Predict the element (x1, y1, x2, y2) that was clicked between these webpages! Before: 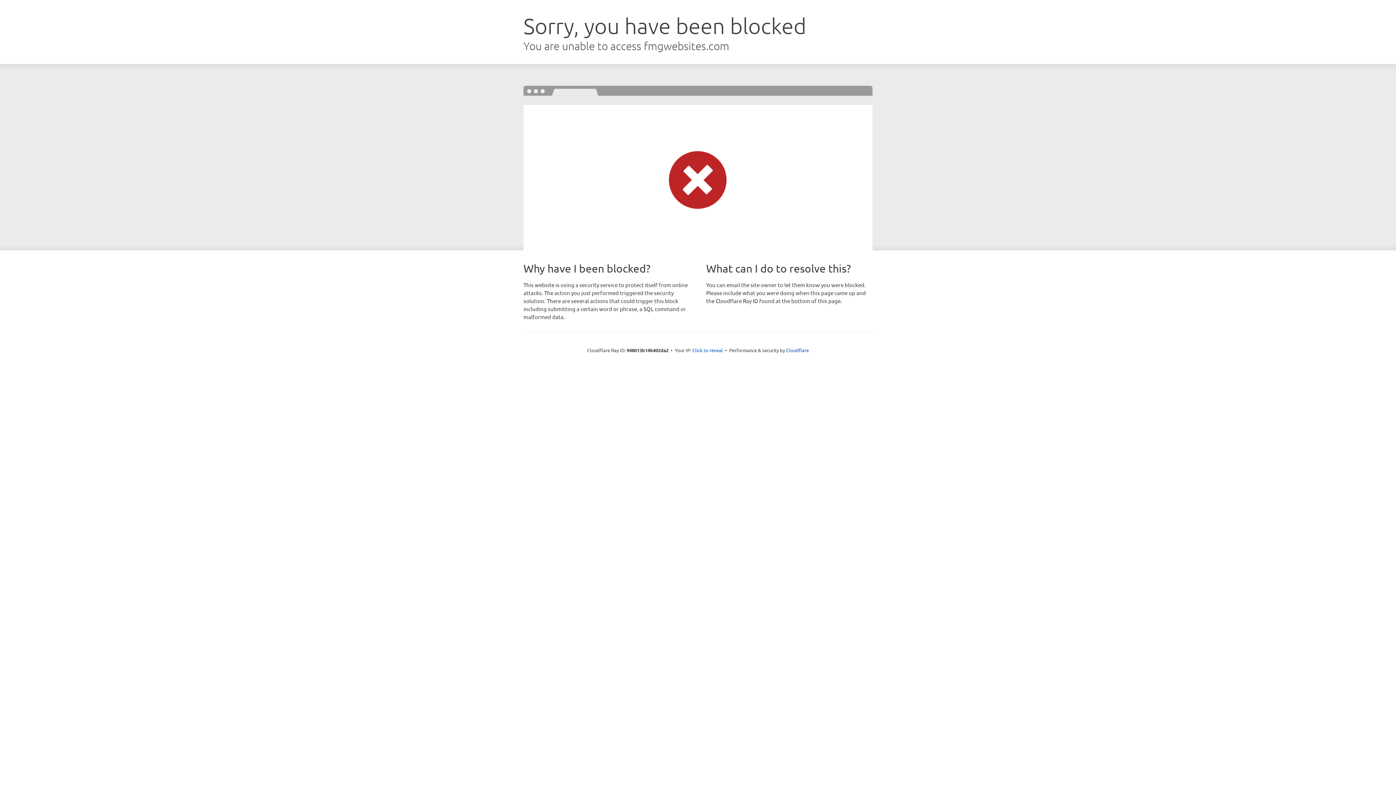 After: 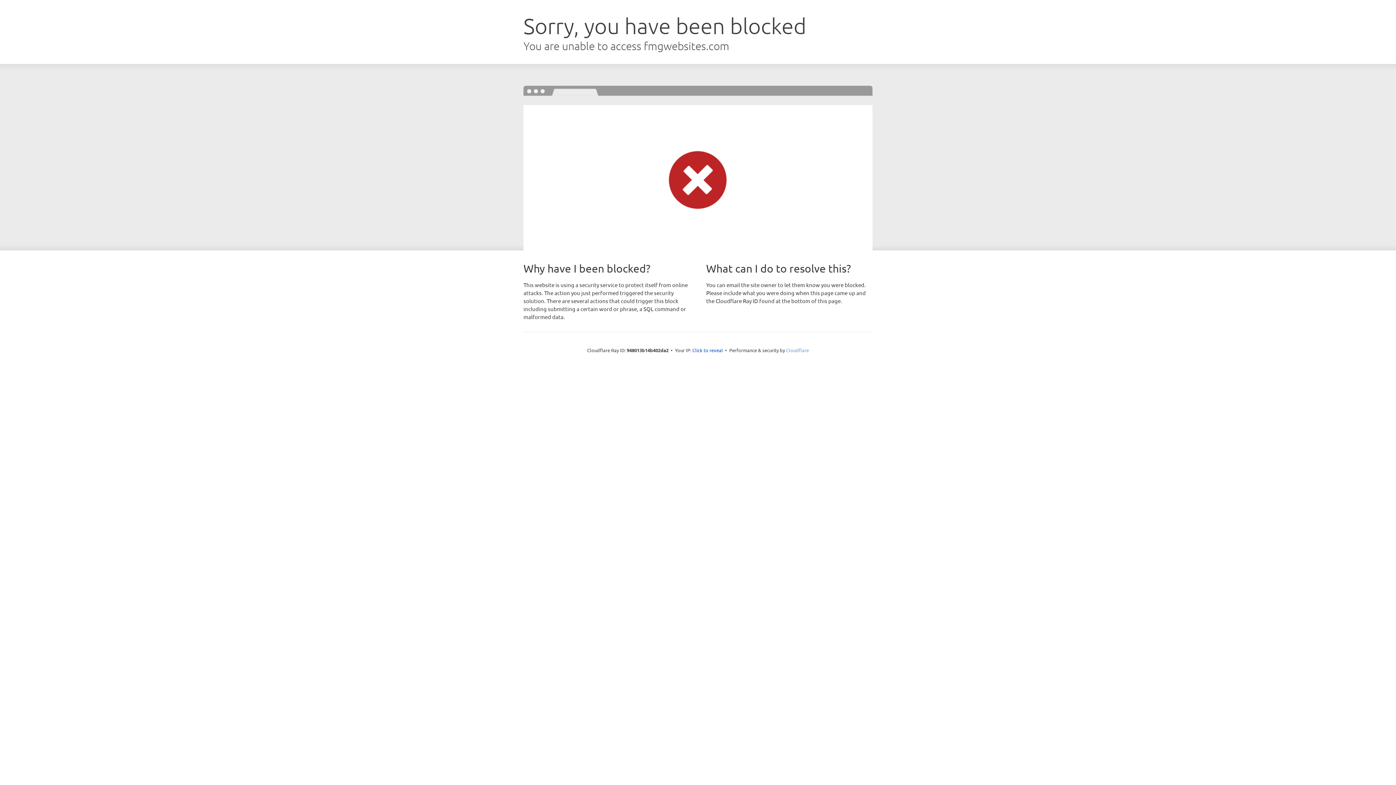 Action: label: Cloudflare bbox: (786, 347, 809, 353)